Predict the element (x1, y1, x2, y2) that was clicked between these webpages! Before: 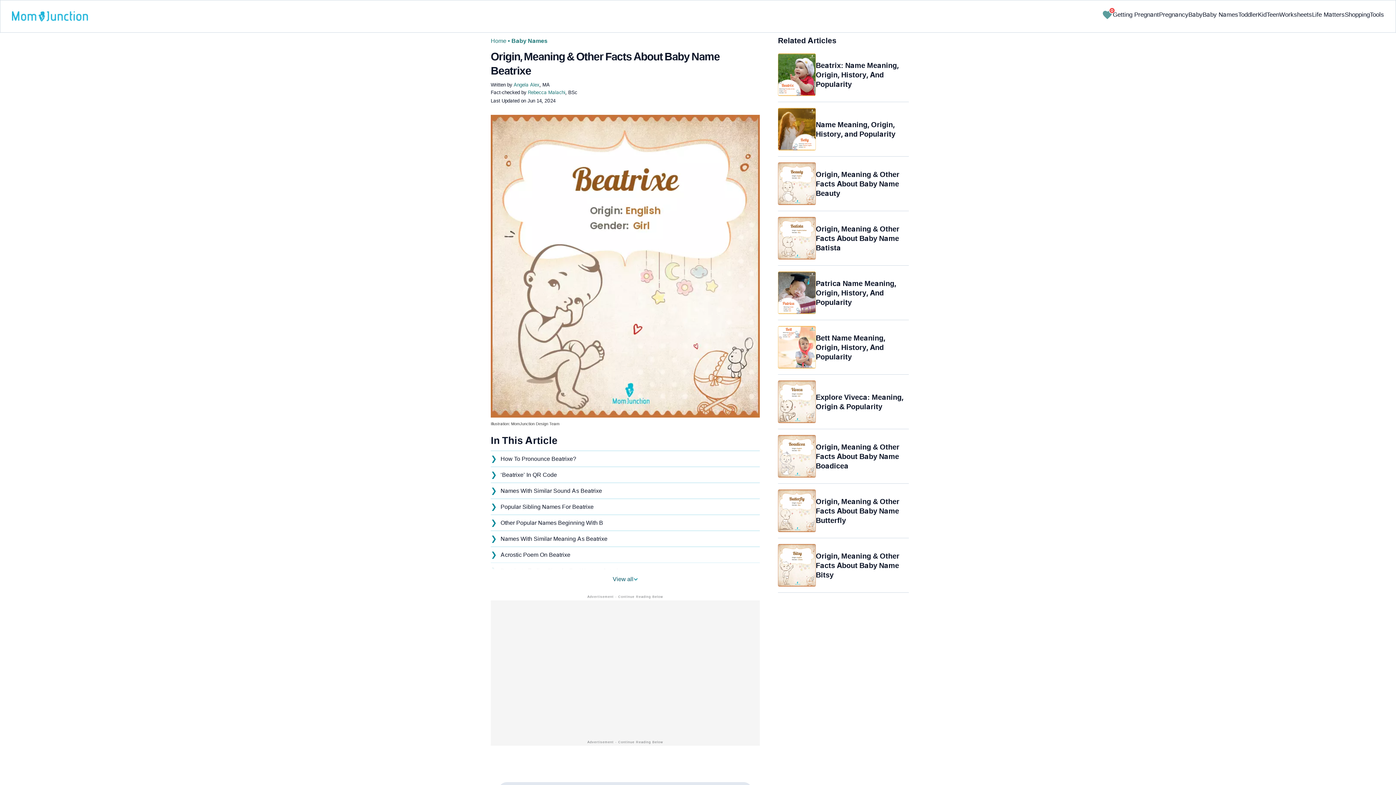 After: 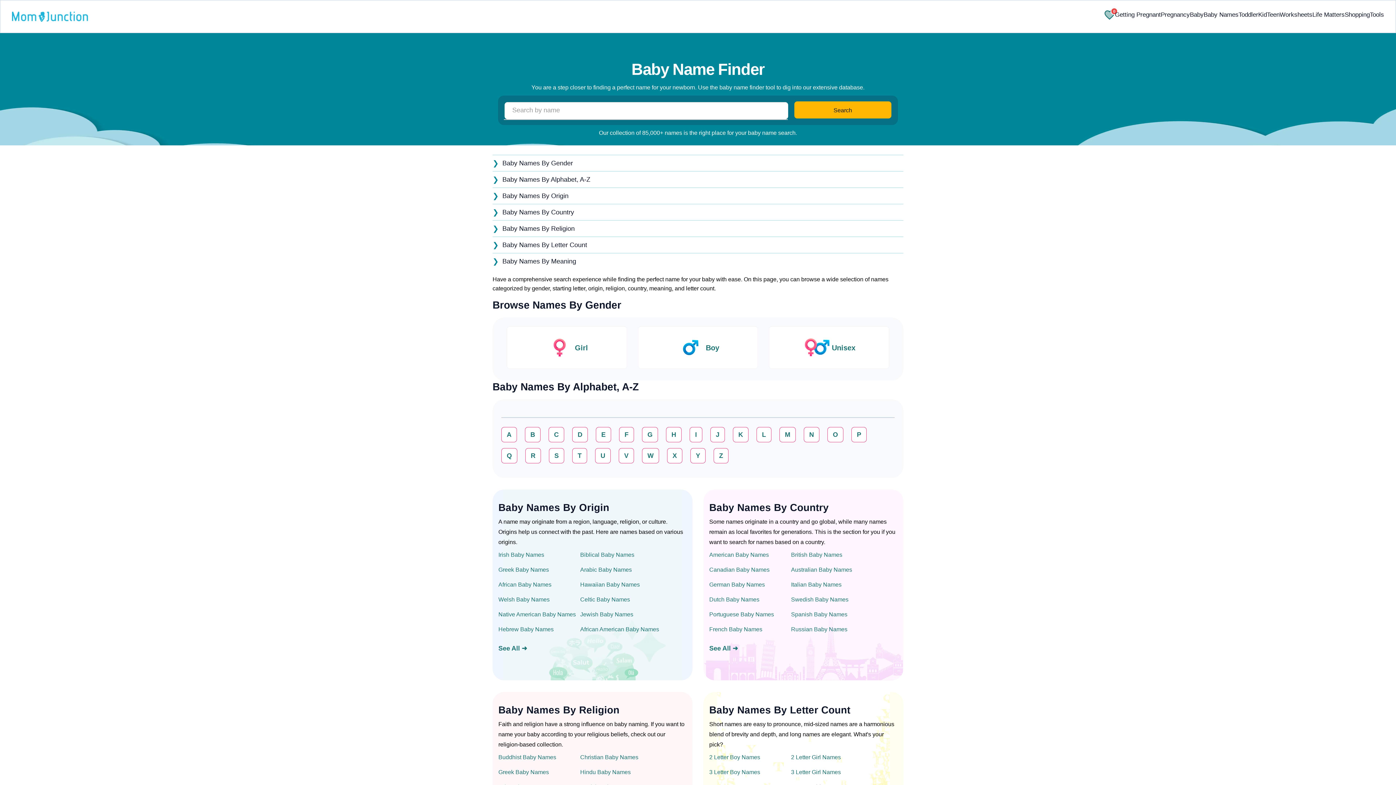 Action: bbox: (511, 37, 547, 44) label: Baby Names